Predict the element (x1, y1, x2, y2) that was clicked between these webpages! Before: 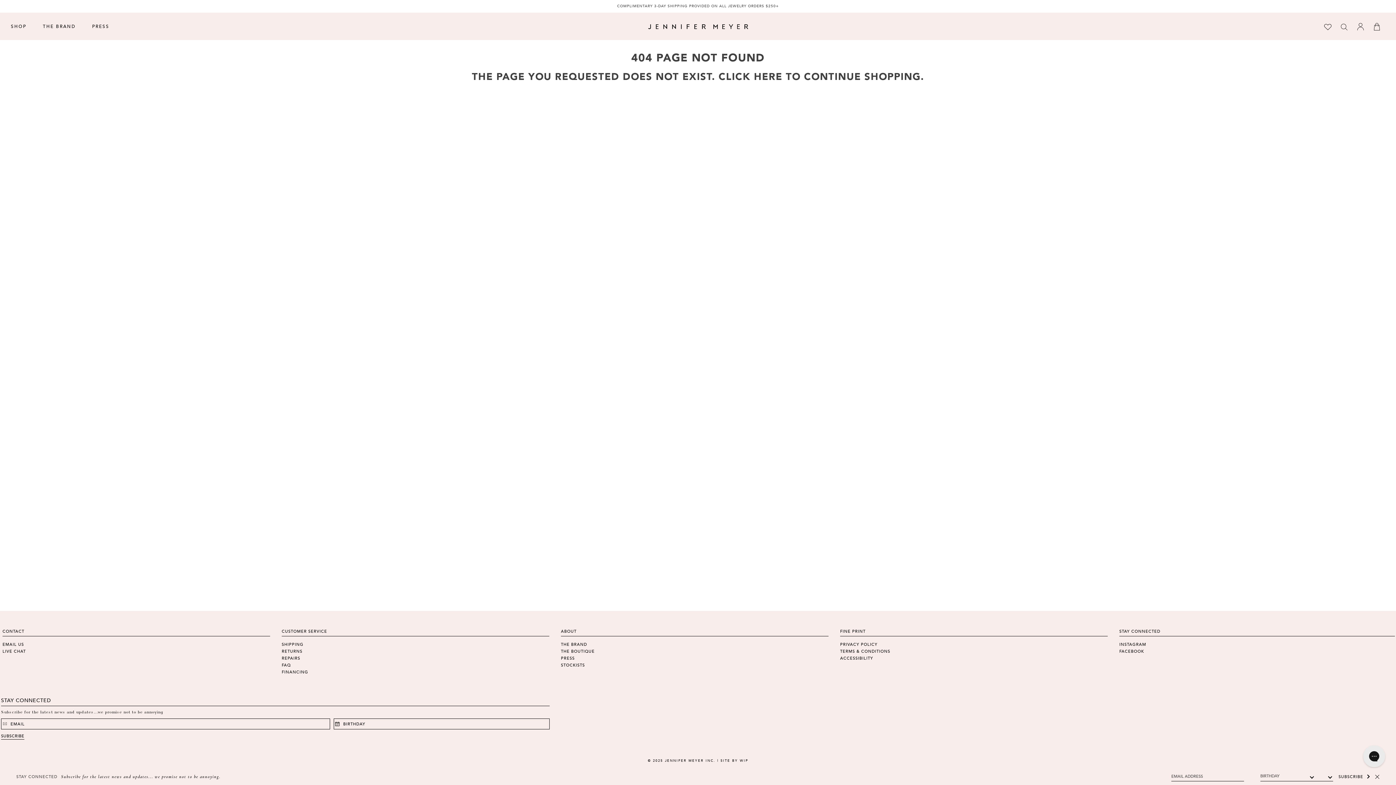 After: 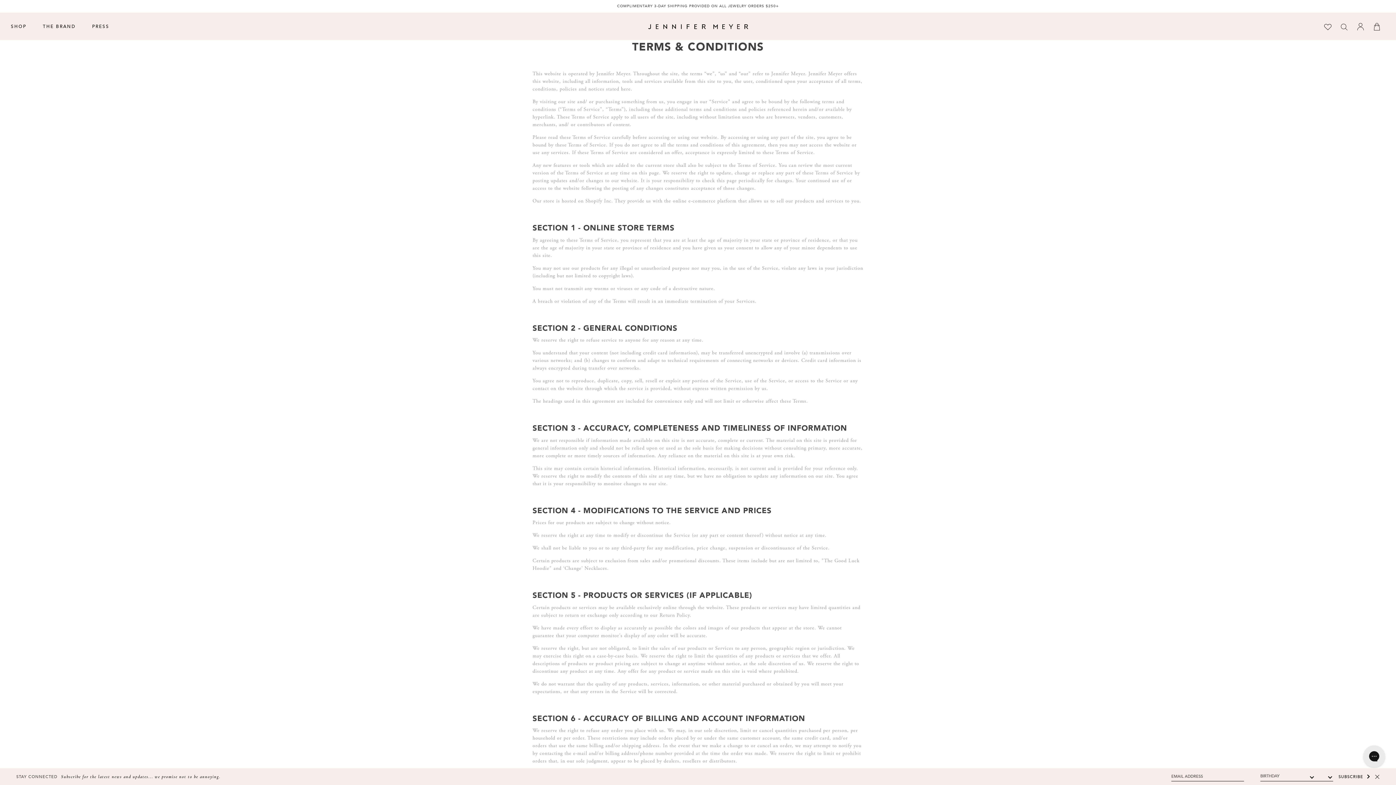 Action: bbox: (840, 649, 890, 654) label: TERMS & CONDITIONS